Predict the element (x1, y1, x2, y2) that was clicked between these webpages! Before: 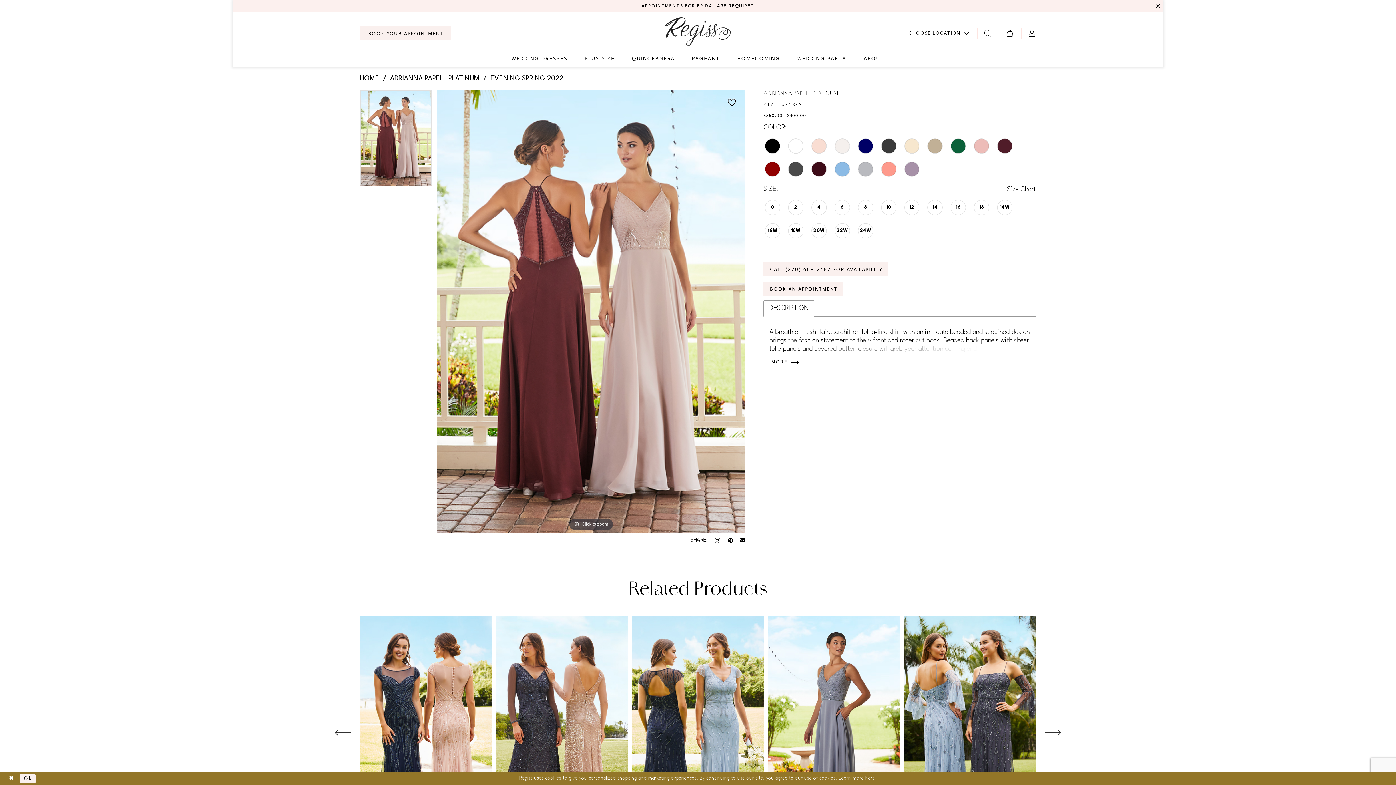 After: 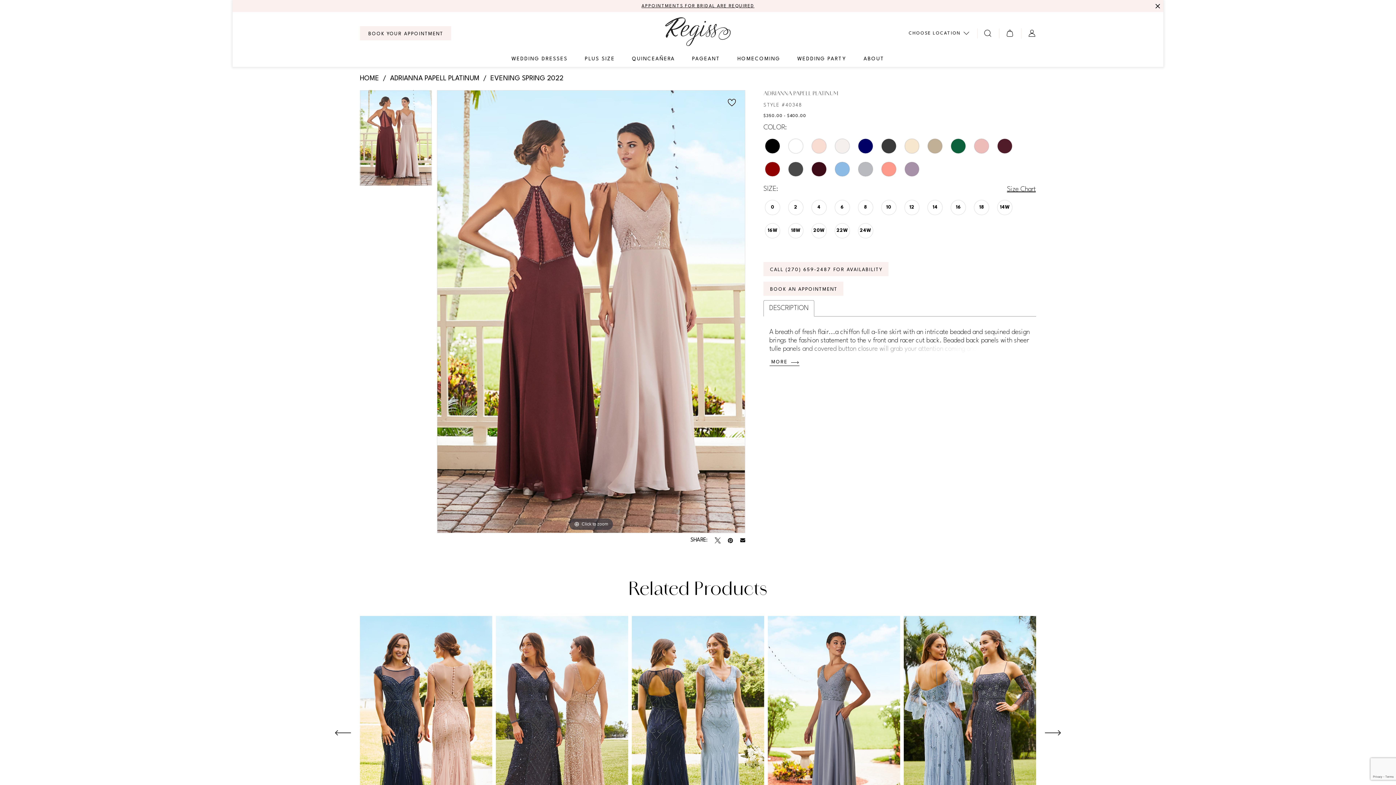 Action: label: Close Dialog bbox: (4, 772, 18, 785)